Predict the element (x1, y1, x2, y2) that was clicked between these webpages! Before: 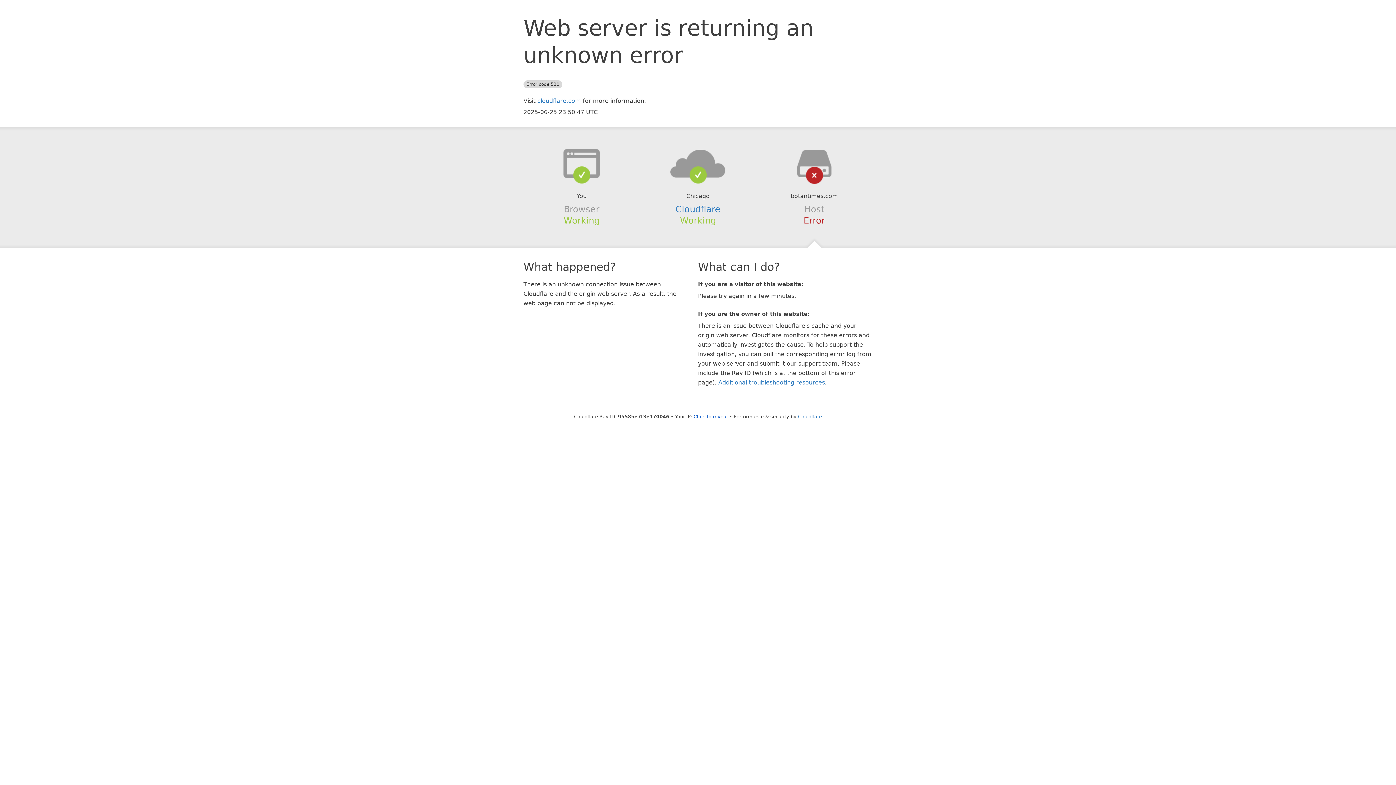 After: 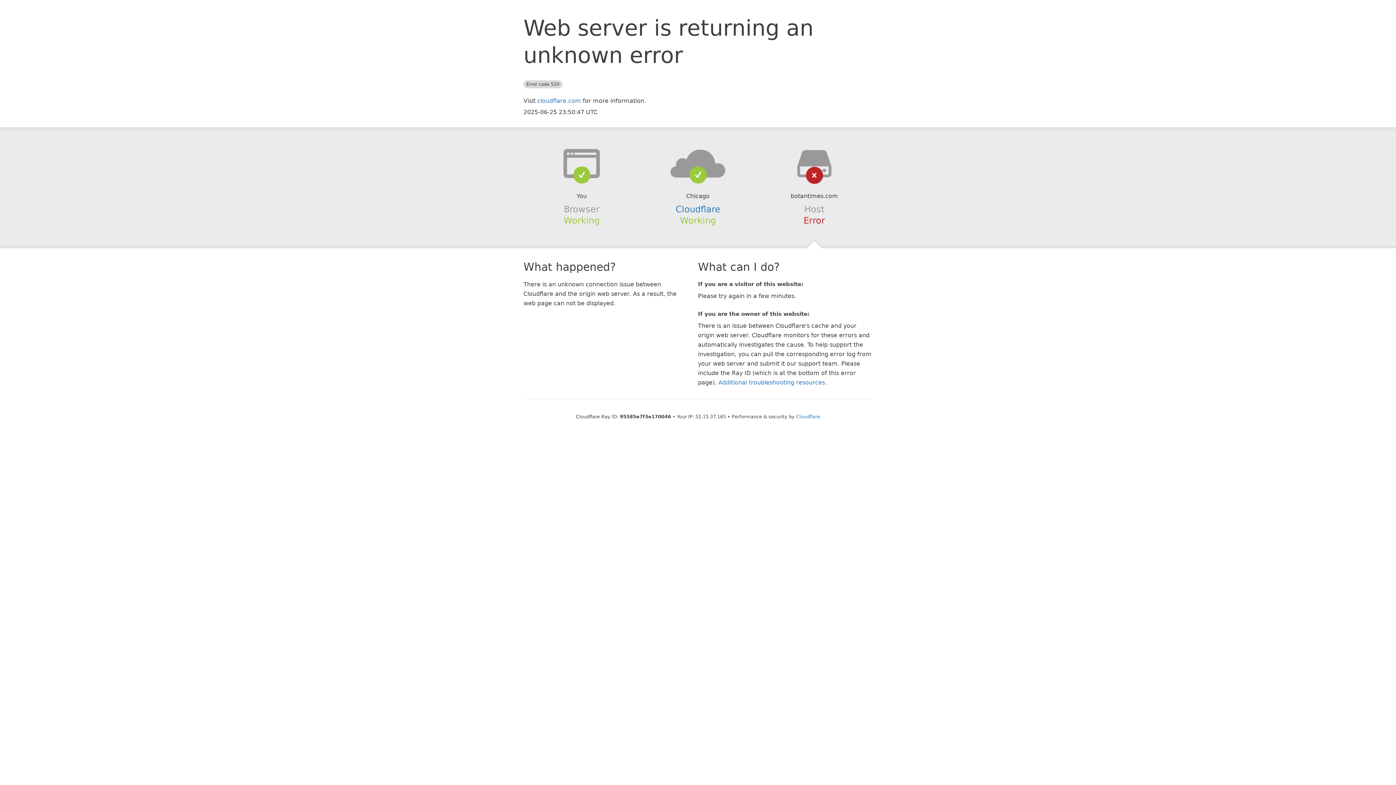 Action: label: Click to reveal bbox: (693, 414, 728, 419)